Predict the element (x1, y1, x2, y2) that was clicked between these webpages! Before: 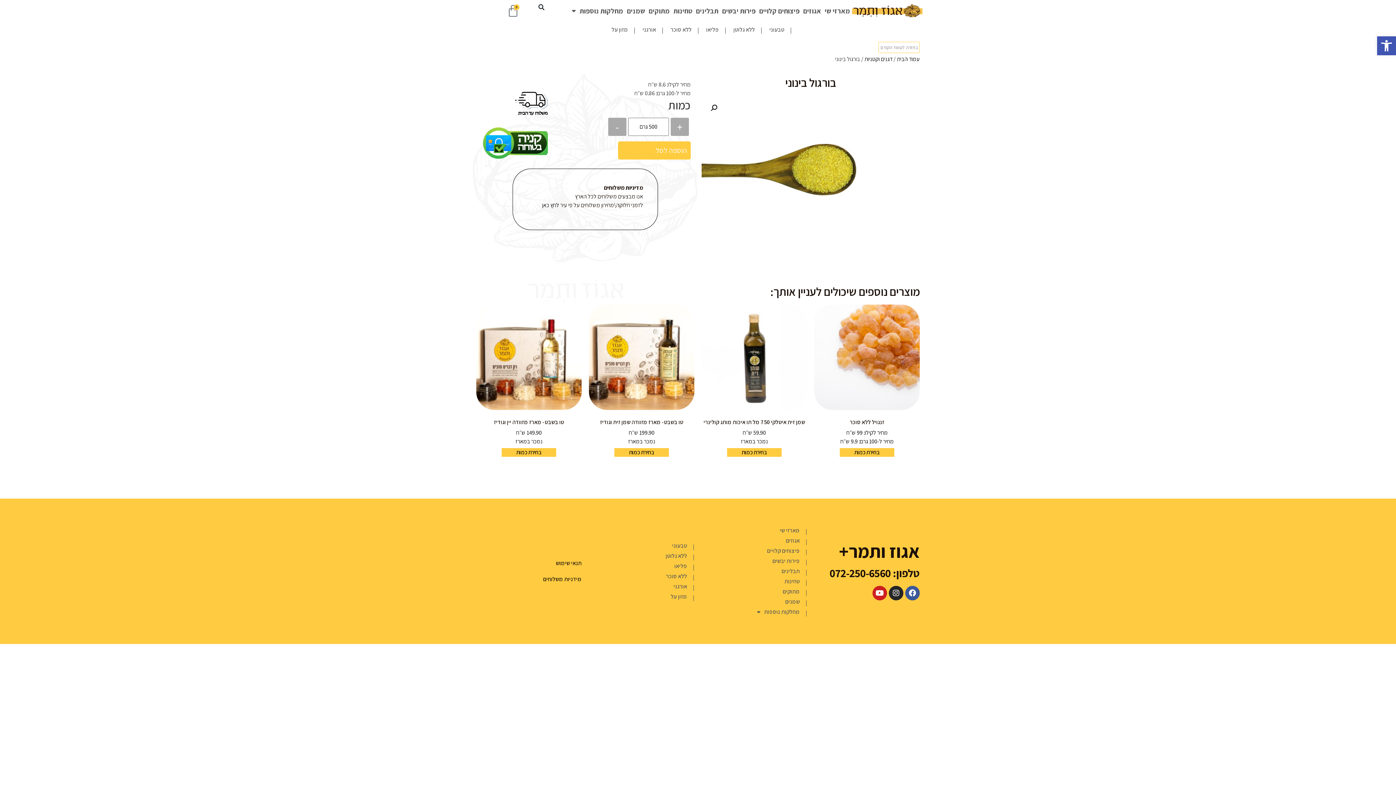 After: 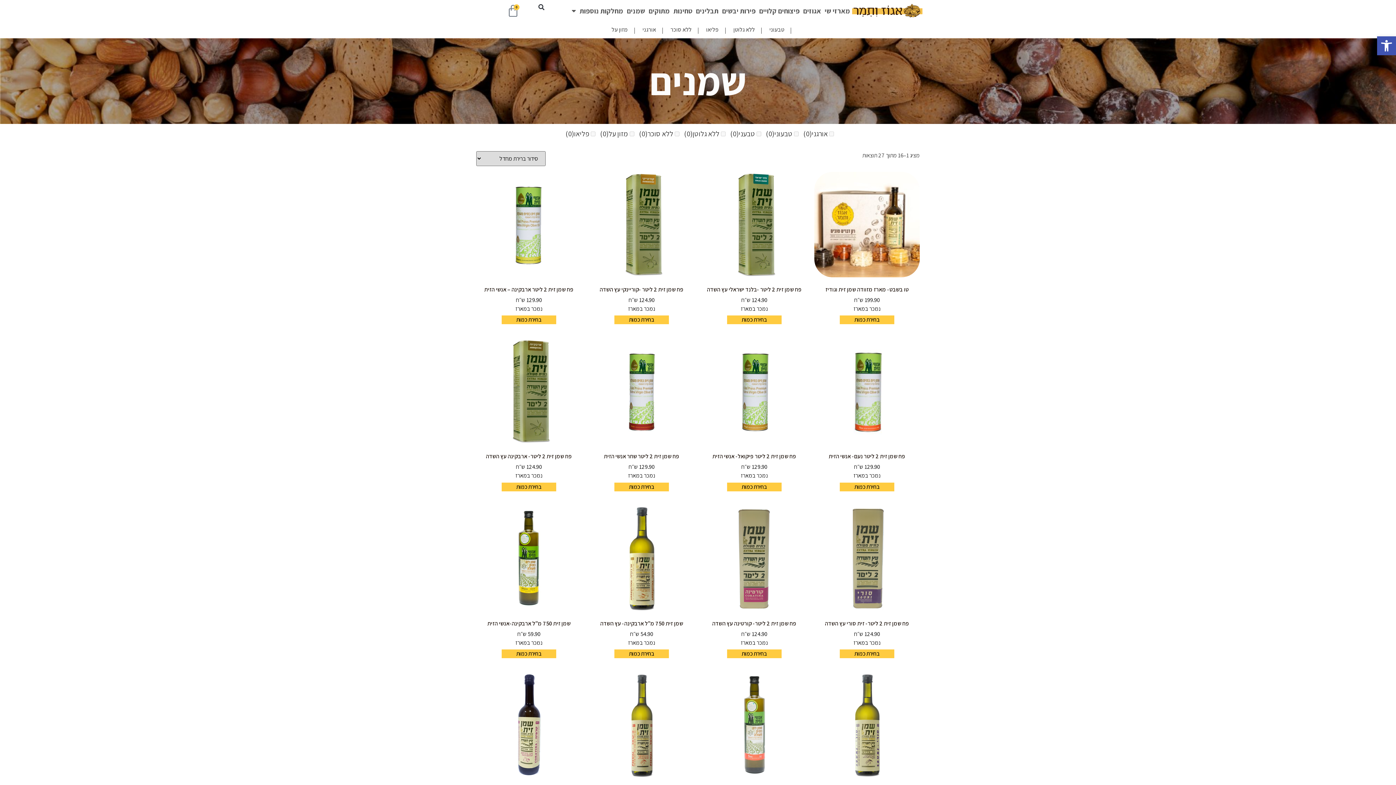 Action: bbox: (625, 2, 647, 19) label: שמנים